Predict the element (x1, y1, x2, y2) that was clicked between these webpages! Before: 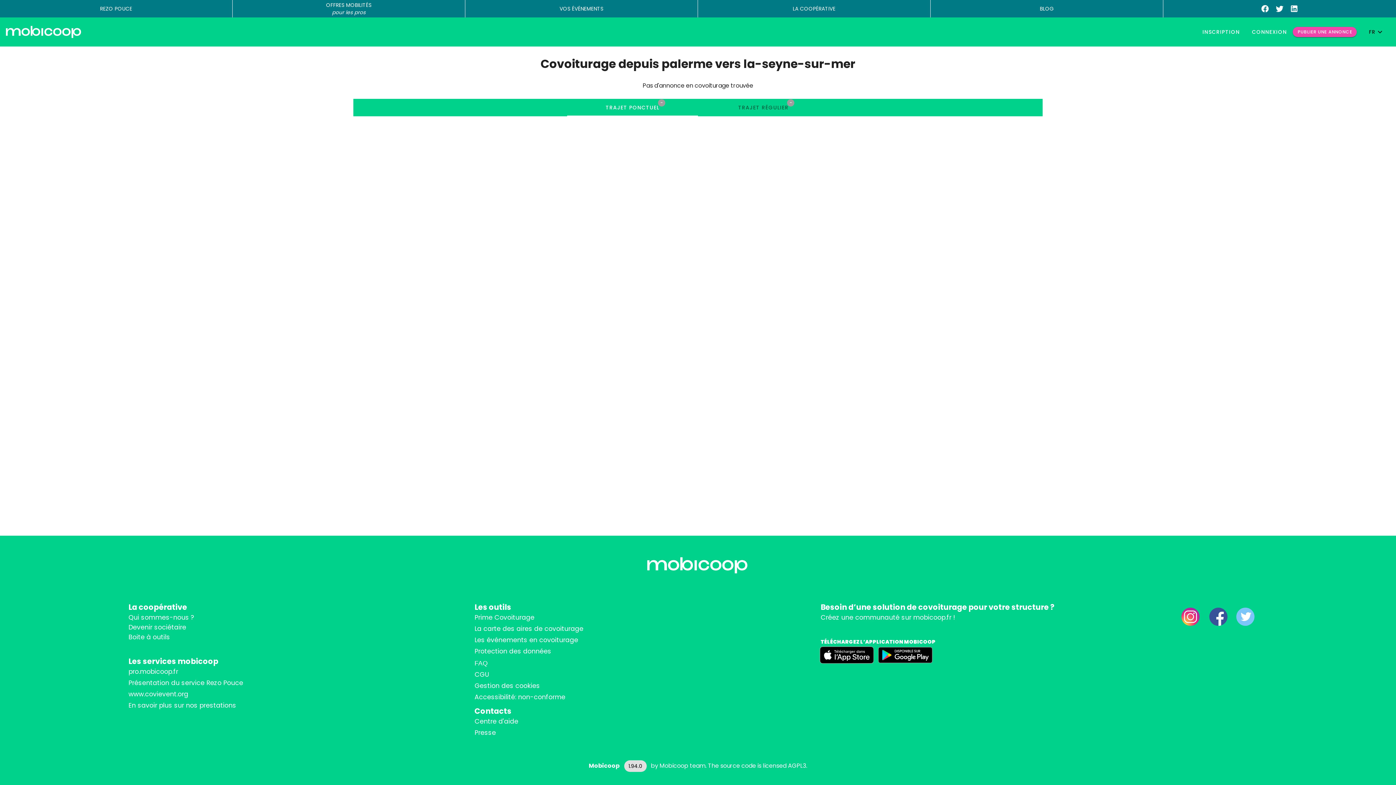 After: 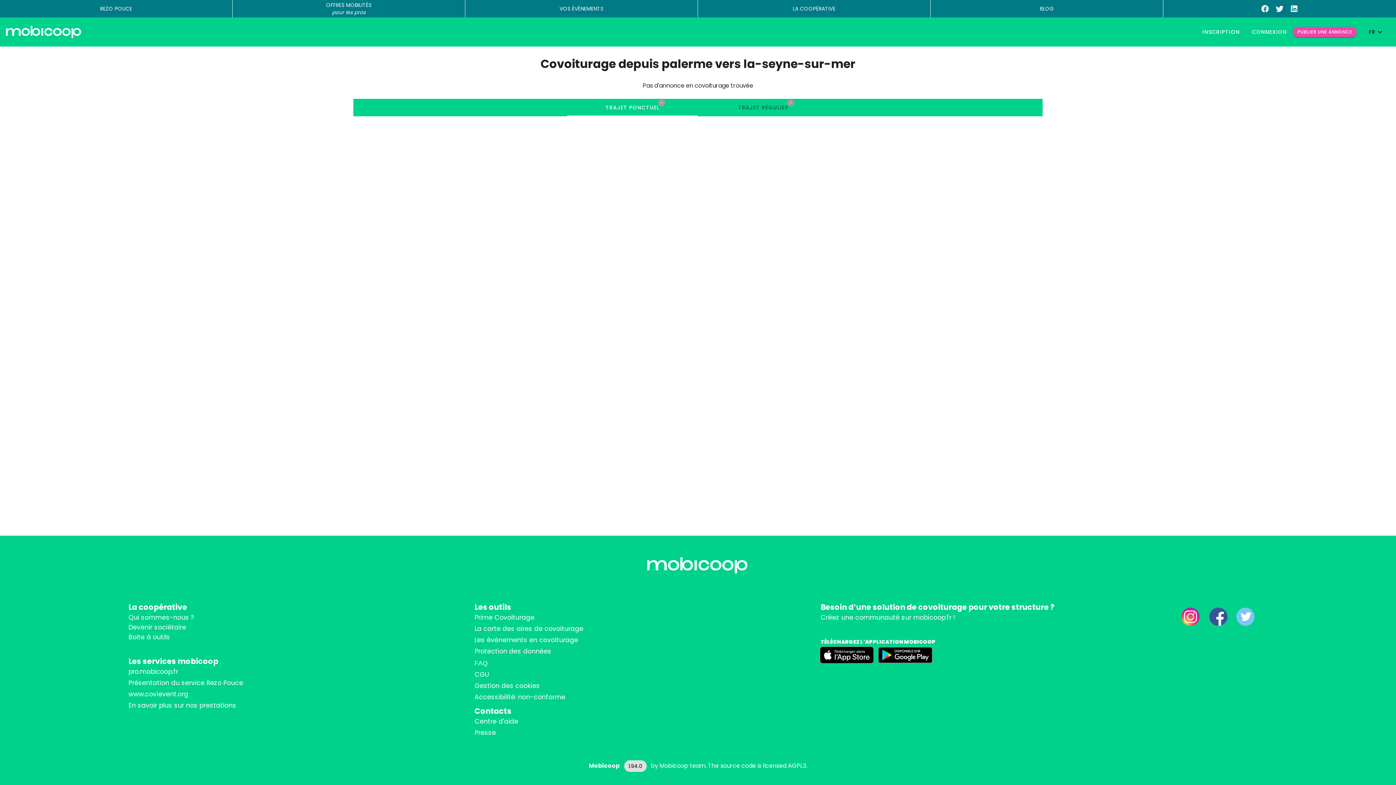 Action: label: Facebook Mobicoop bbox: (1258, 4, 1272, 13)